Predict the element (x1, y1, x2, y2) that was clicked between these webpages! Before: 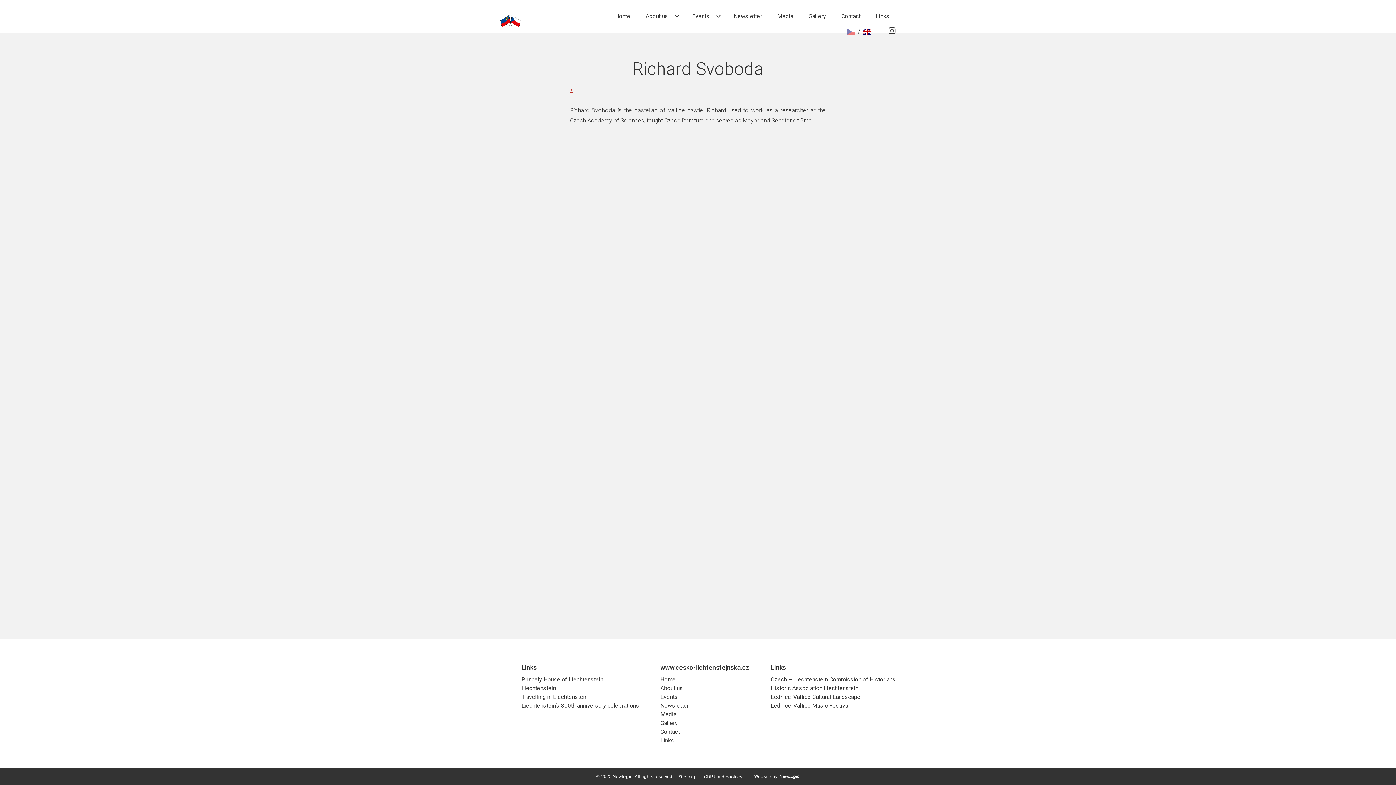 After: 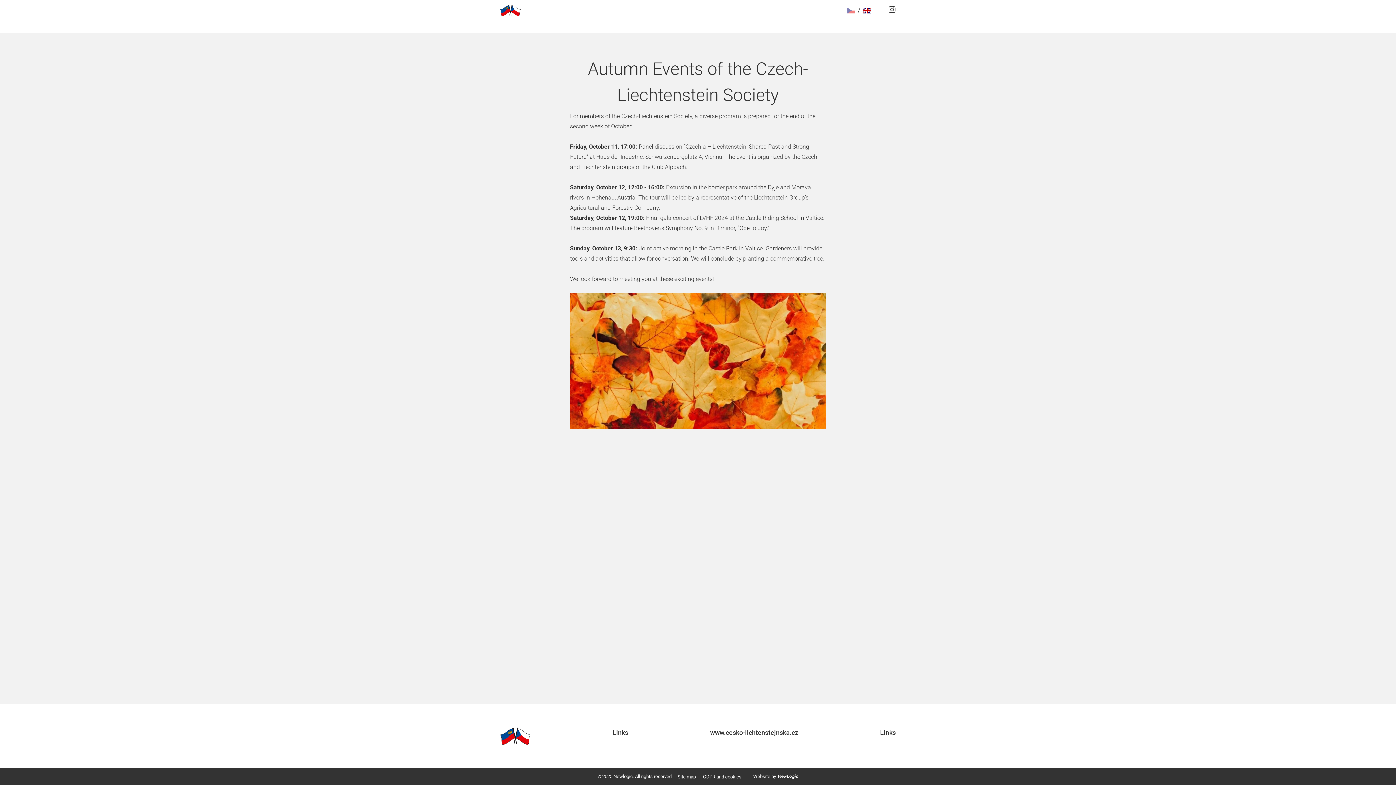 Action: label: Events bbox: (660, 693, 678, 700)